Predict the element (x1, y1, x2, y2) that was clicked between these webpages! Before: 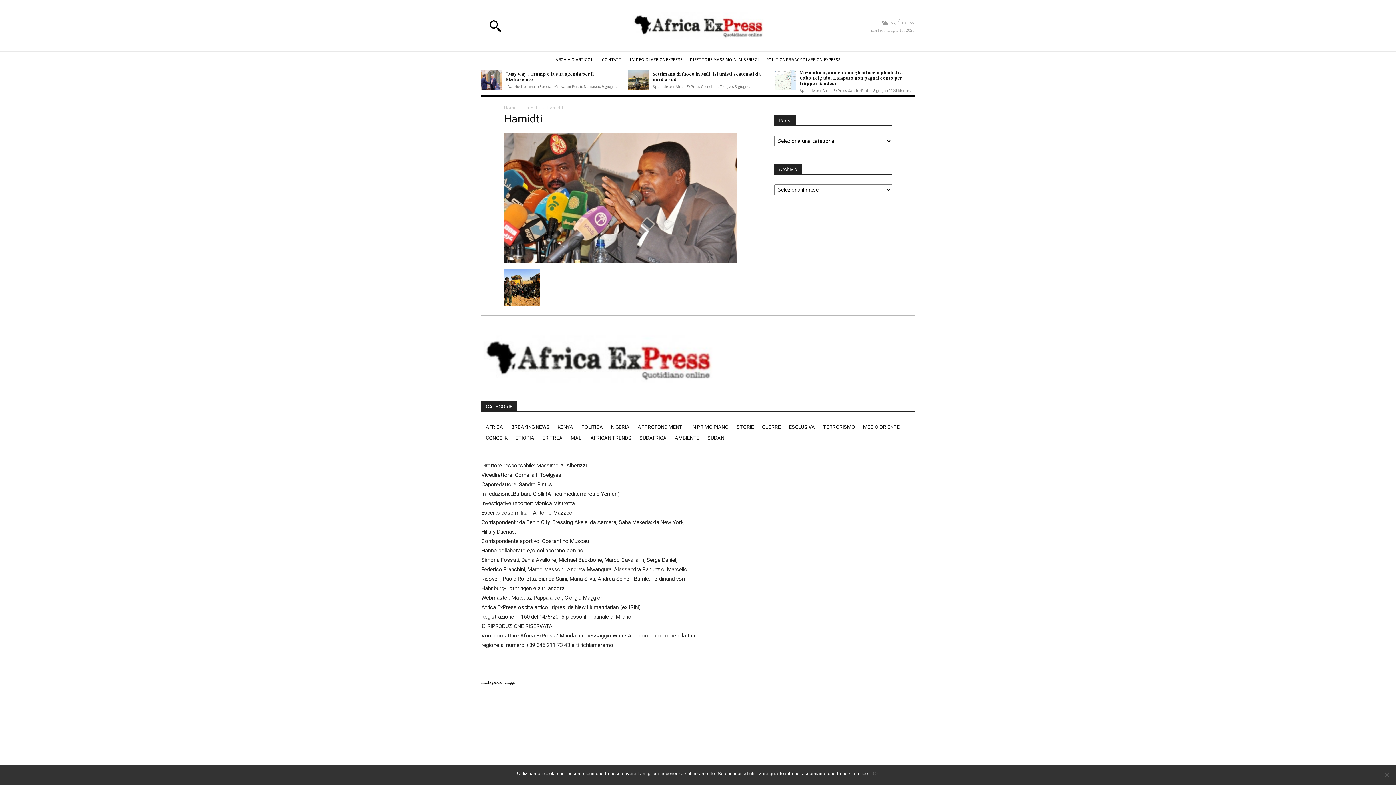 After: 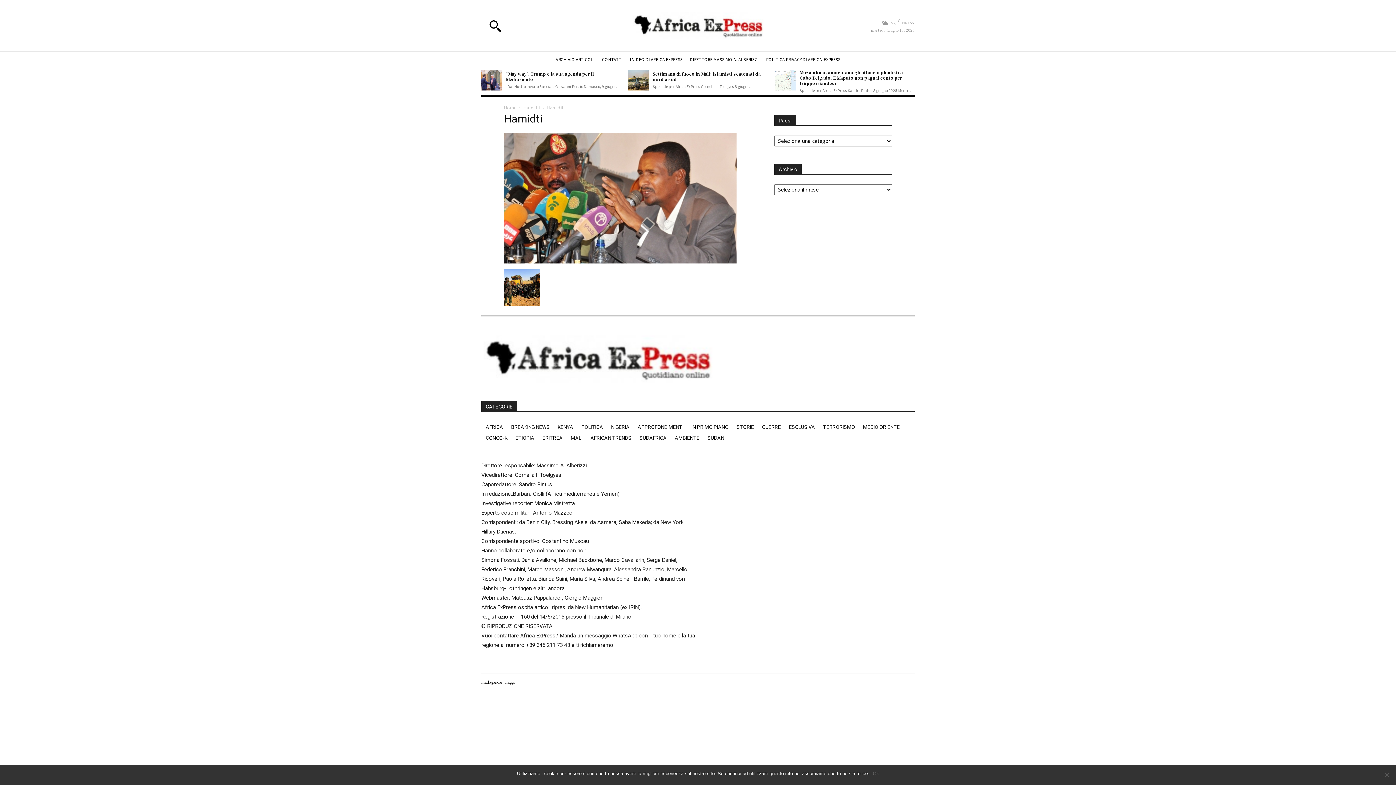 Action: label: Hamidti bbox: (523, 104, 540, 110)